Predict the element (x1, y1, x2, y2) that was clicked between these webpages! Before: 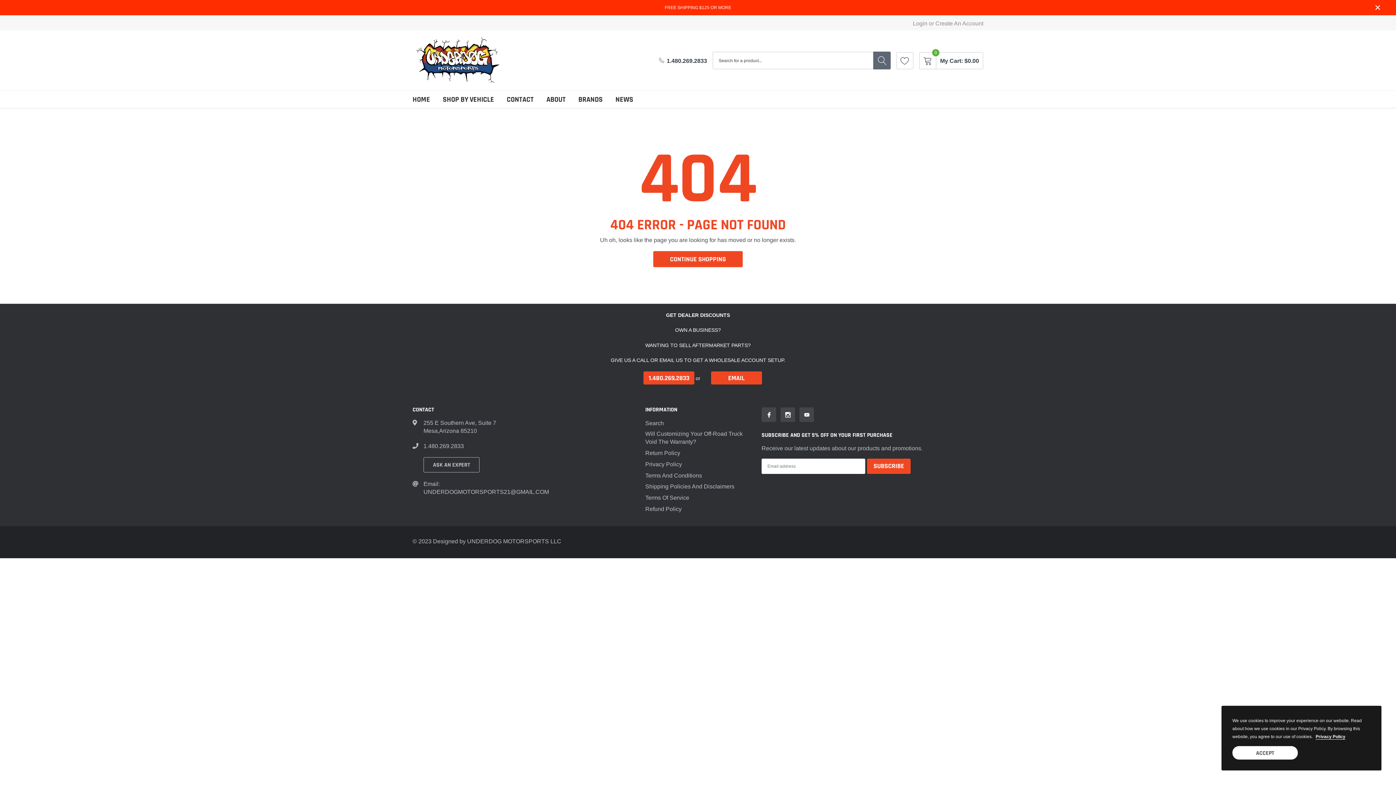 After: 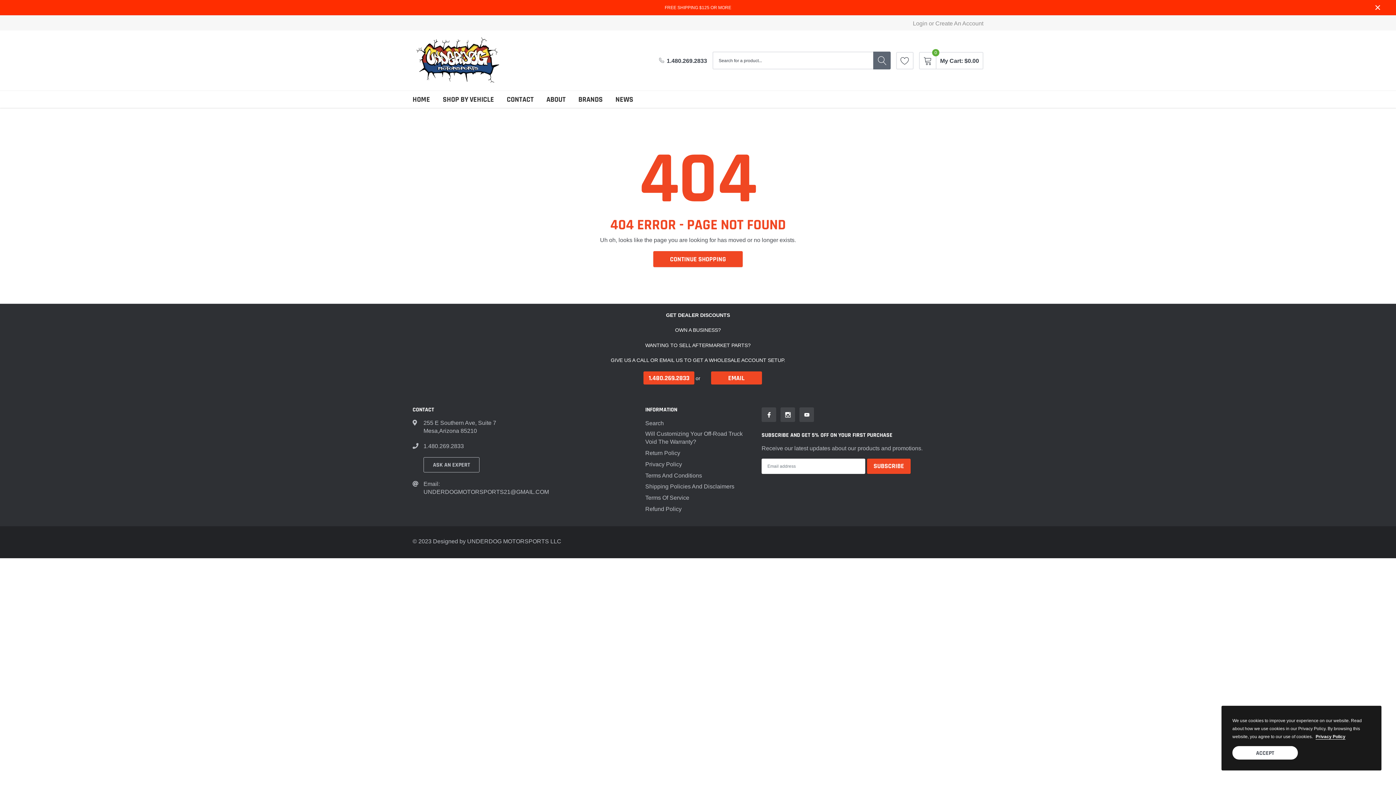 Action: label: link bbox: (761, 407, 776, 422)